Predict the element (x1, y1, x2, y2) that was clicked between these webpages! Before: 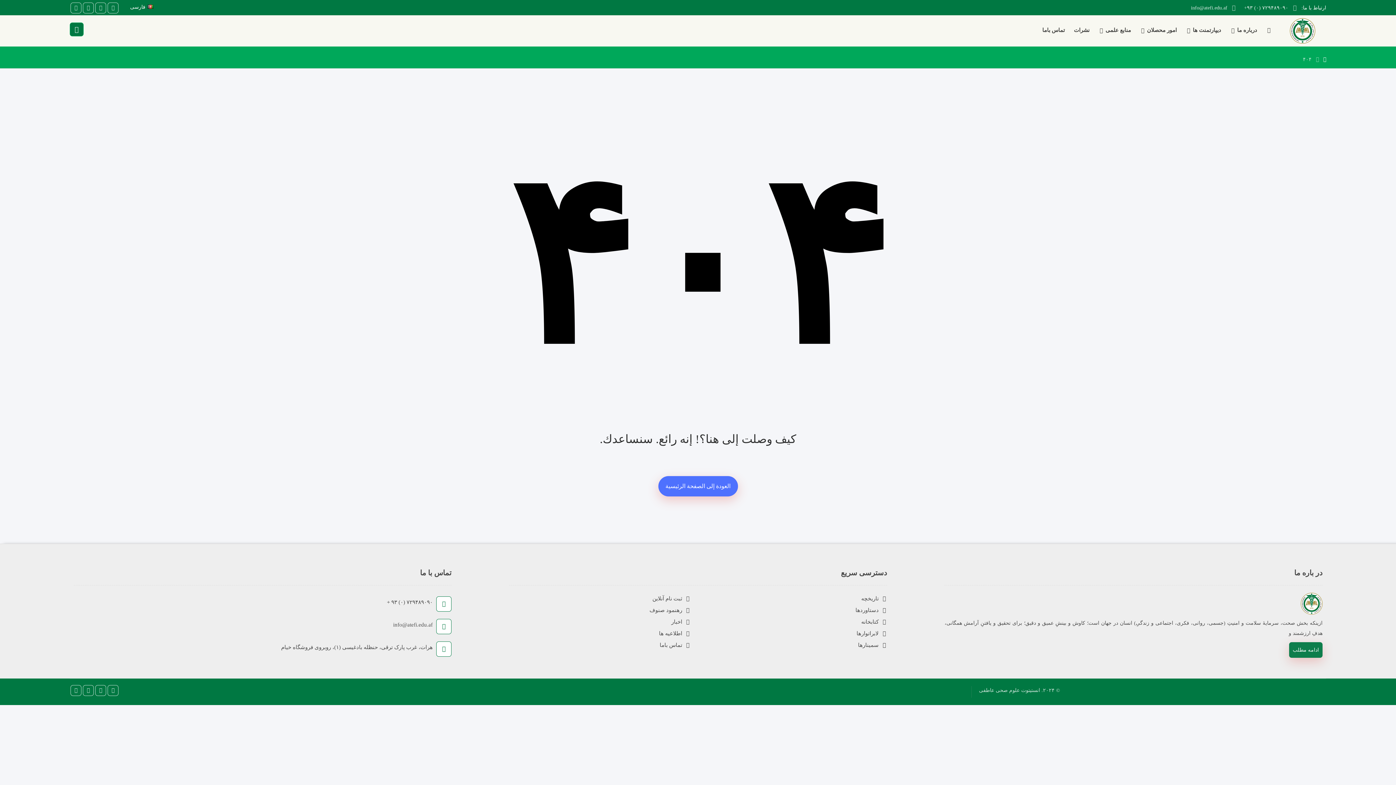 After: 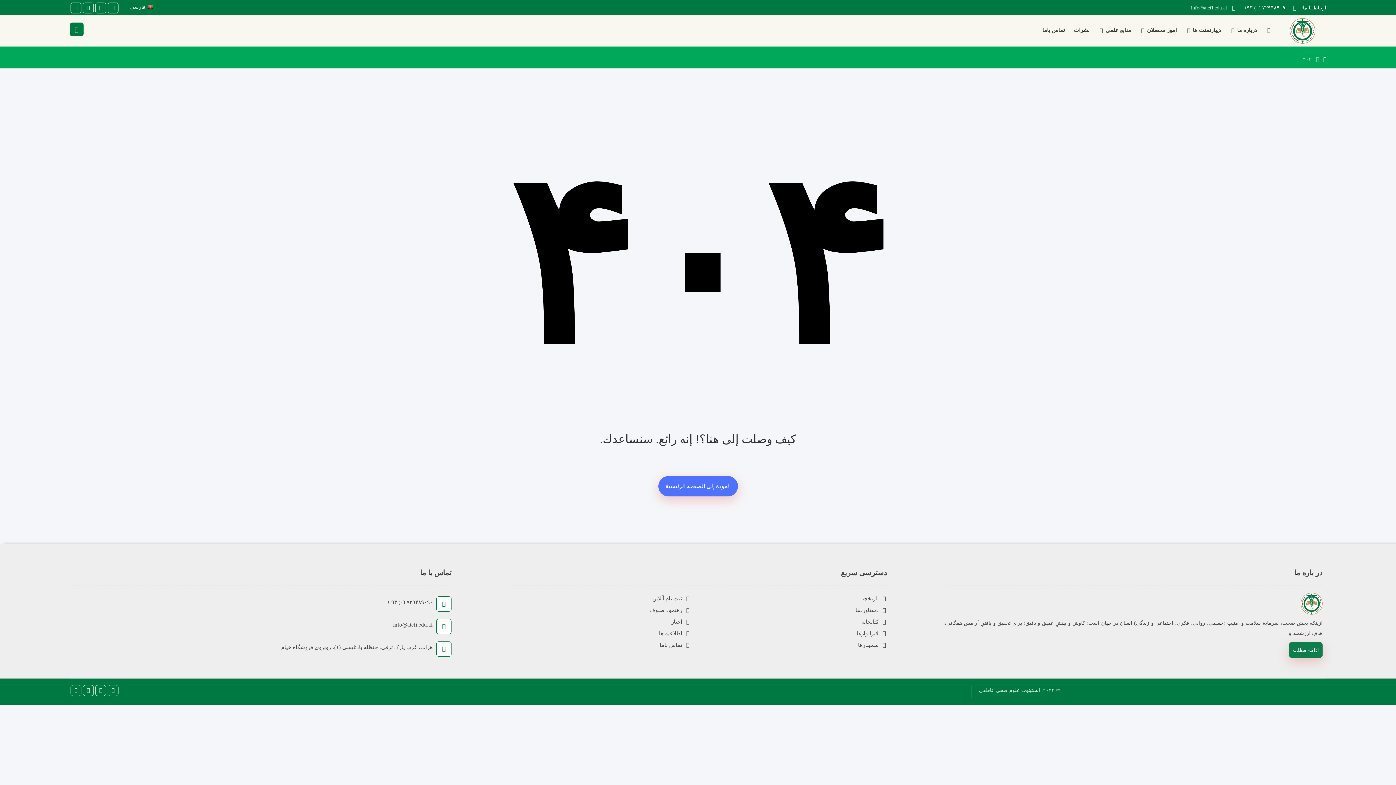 Action: bbox: (1244, 4, 1298, 10) label: ۷۲۹۴۸۹۰۹۰ (۰) ۹۳+